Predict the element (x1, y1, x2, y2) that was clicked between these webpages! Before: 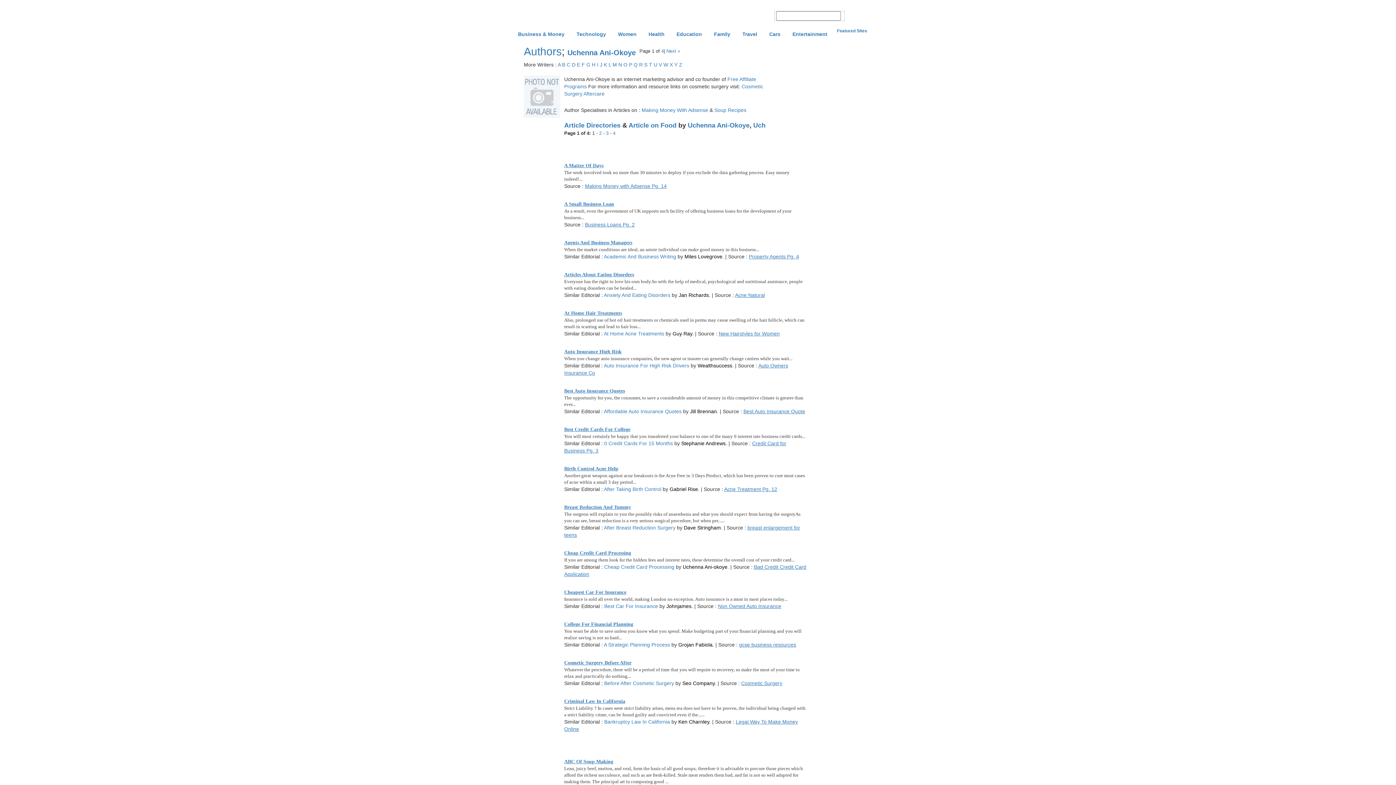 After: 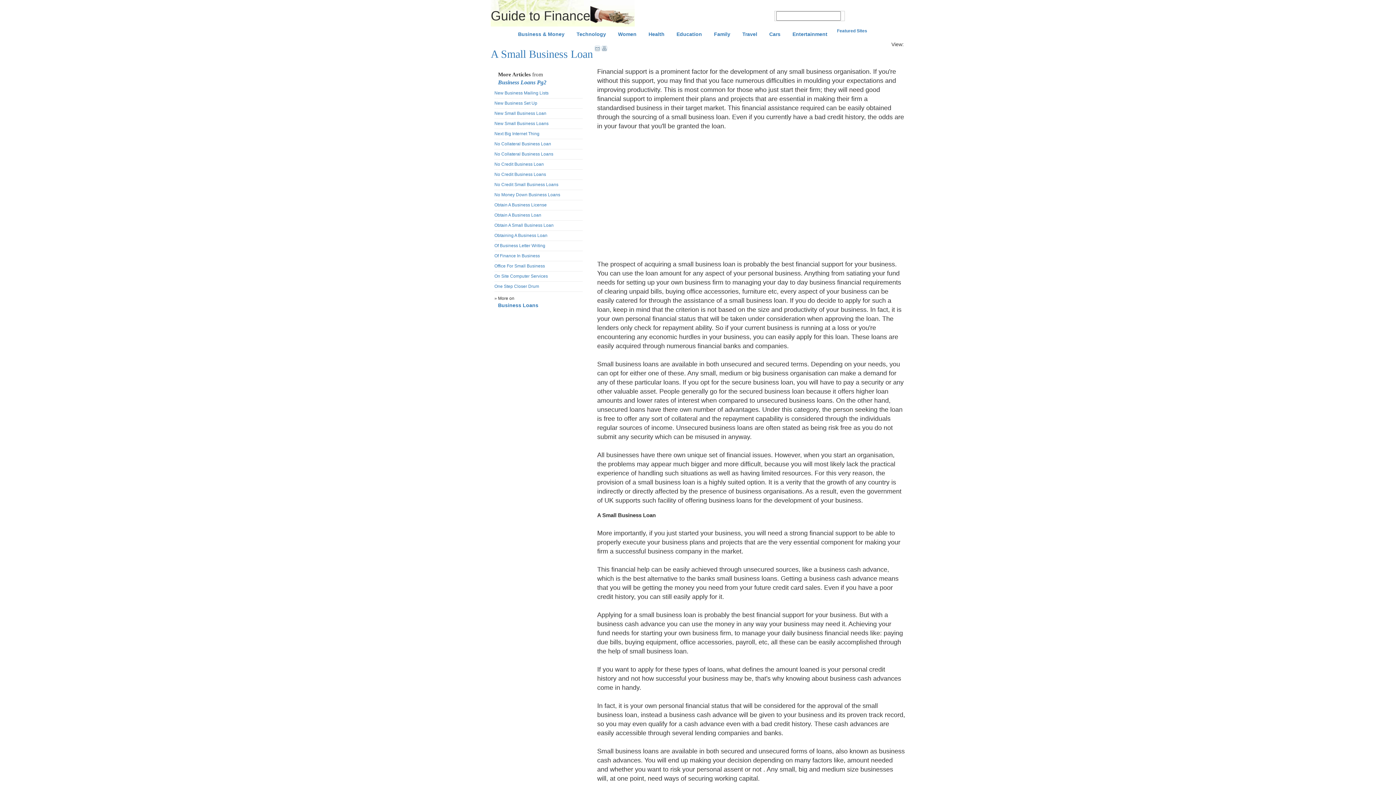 Action: bbox: (564, 201, 614, 206) label: A Small Business Loan